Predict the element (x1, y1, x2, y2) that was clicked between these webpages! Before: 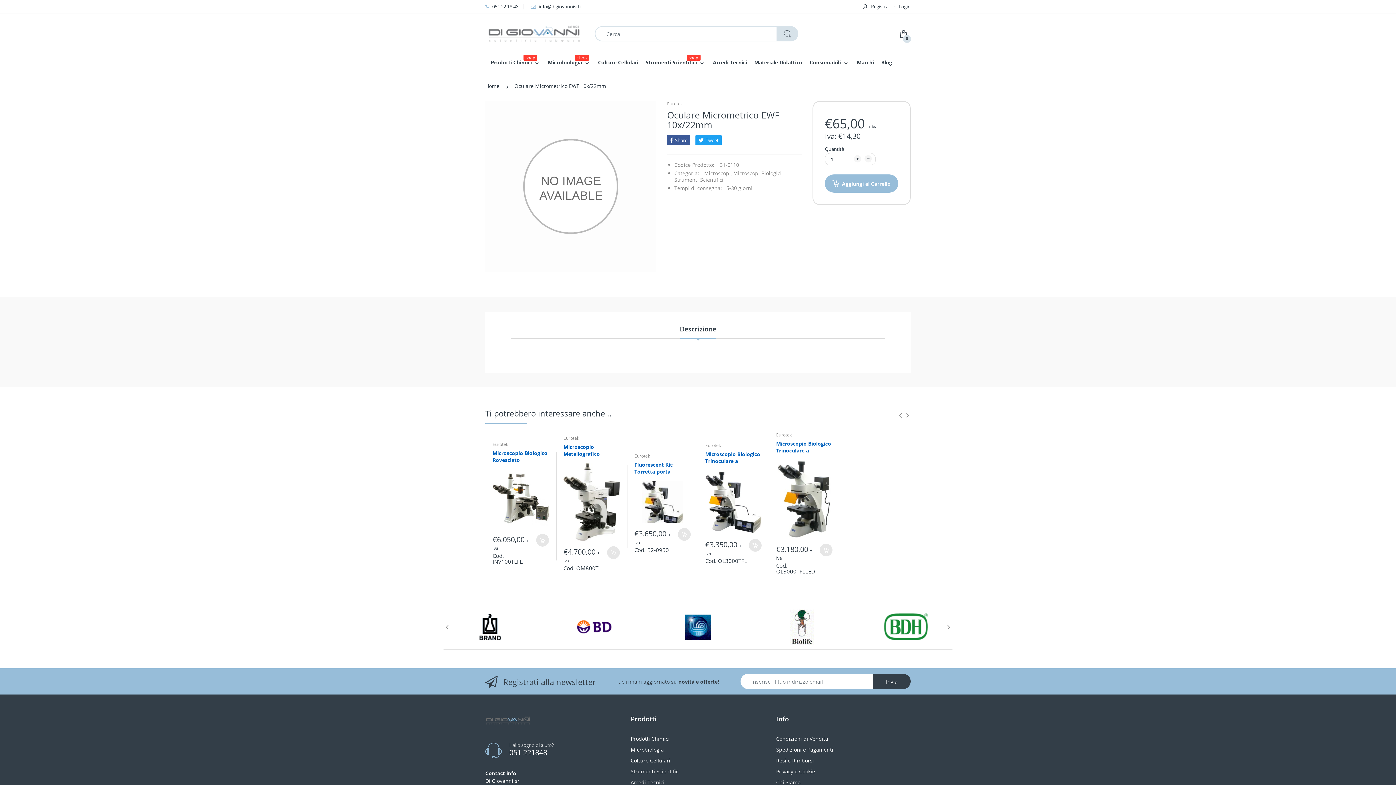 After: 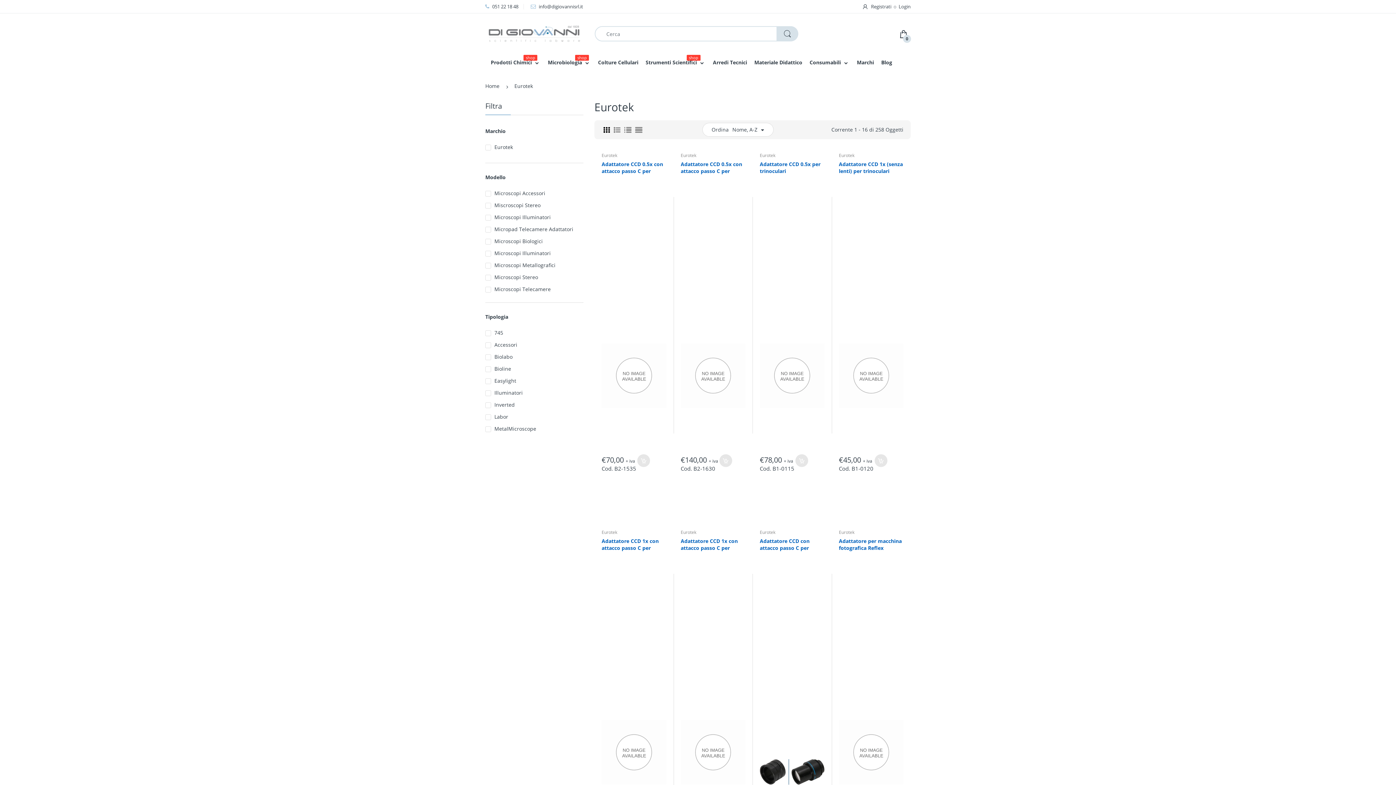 Action: label: Eurotek bbox: (563, 435, 579, 441)